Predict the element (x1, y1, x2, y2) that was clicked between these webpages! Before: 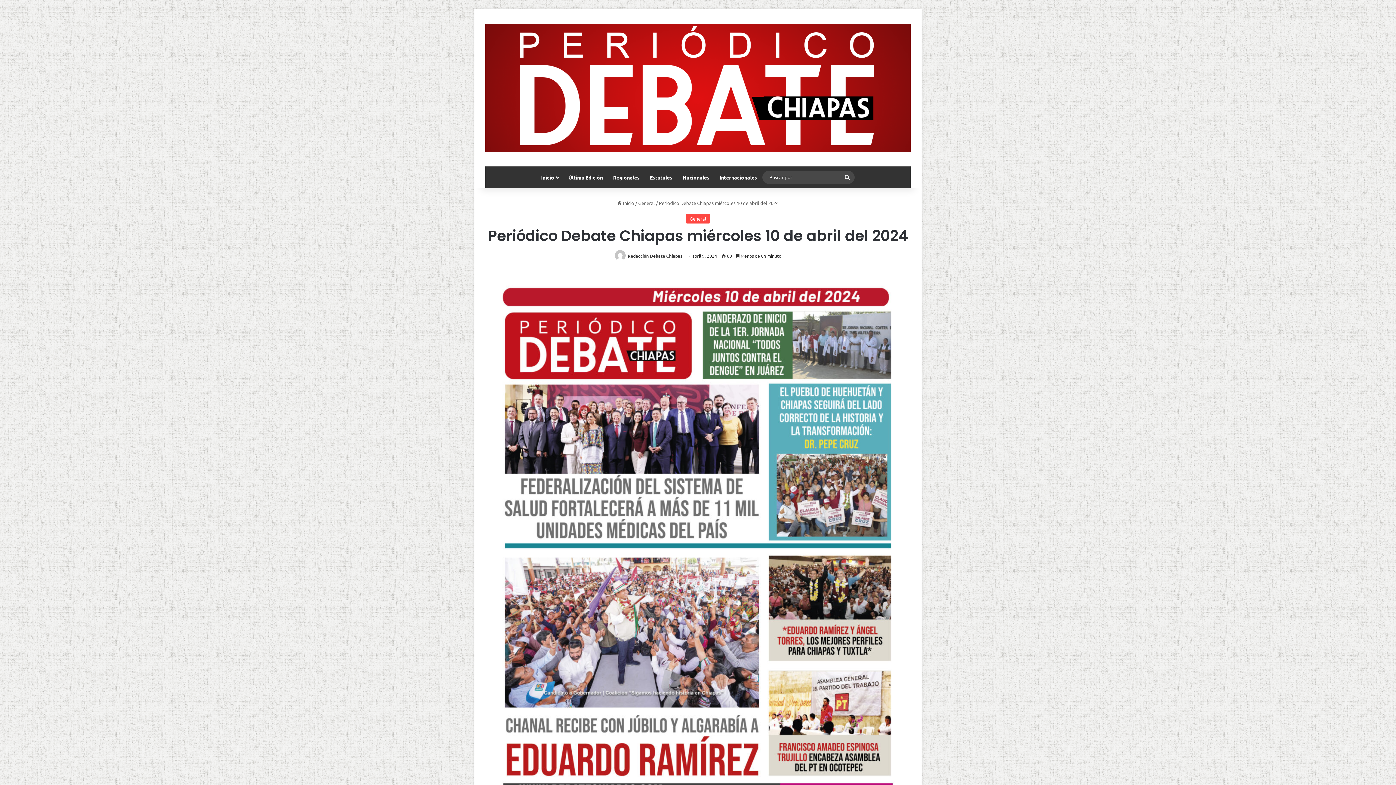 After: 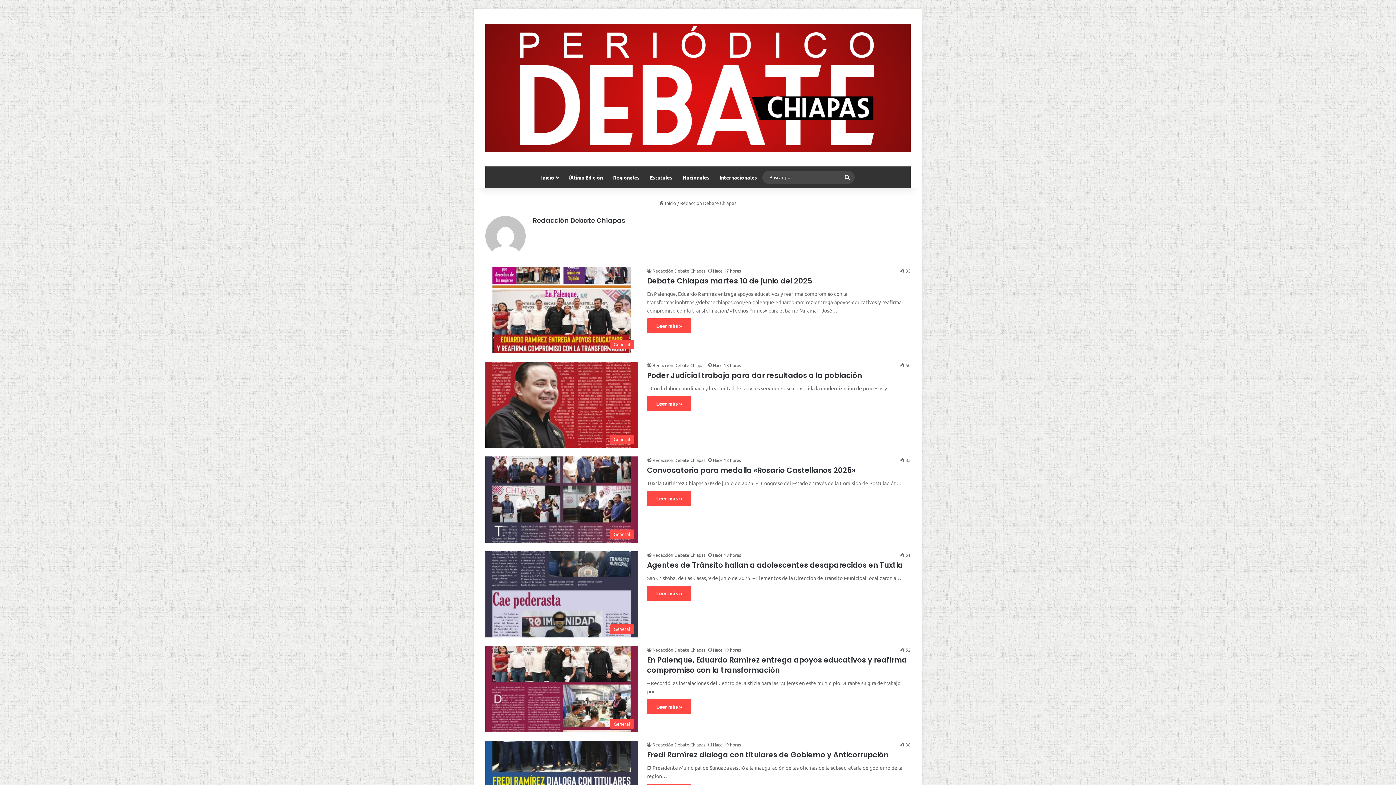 Action: bbox: (627, 252, 682, 258) label: Redacción Debate Chiapas